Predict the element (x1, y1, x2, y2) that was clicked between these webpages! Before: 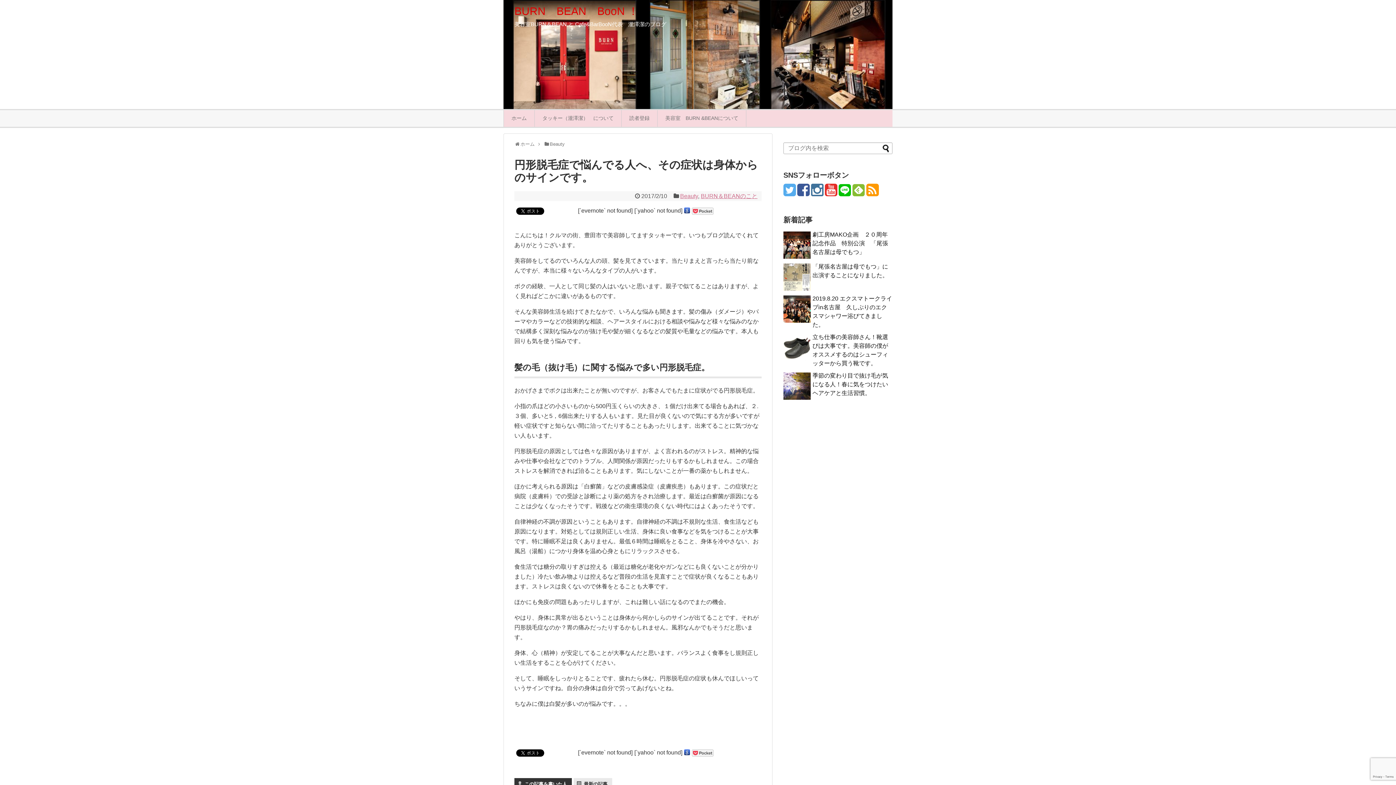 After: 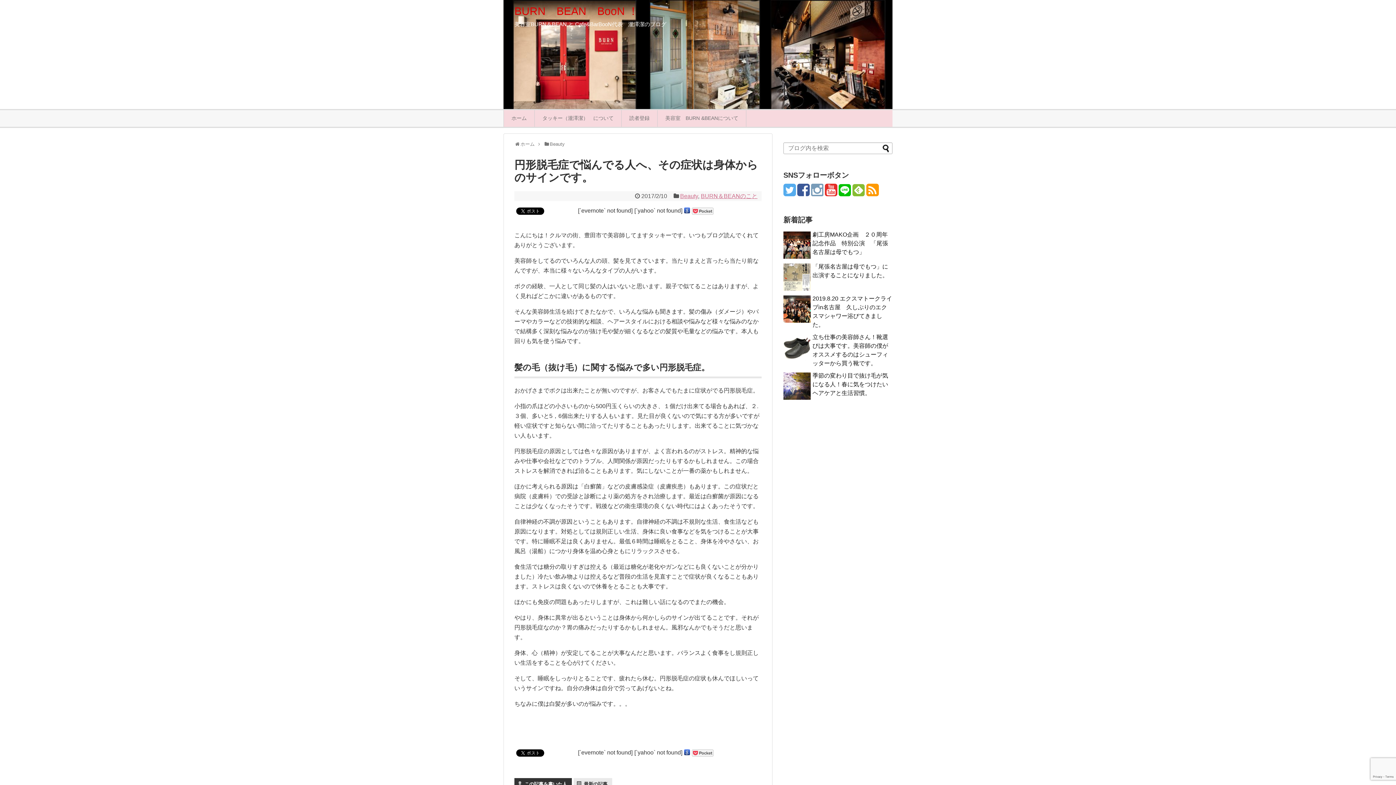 Action: bbox: (811, 189, 823, 196)